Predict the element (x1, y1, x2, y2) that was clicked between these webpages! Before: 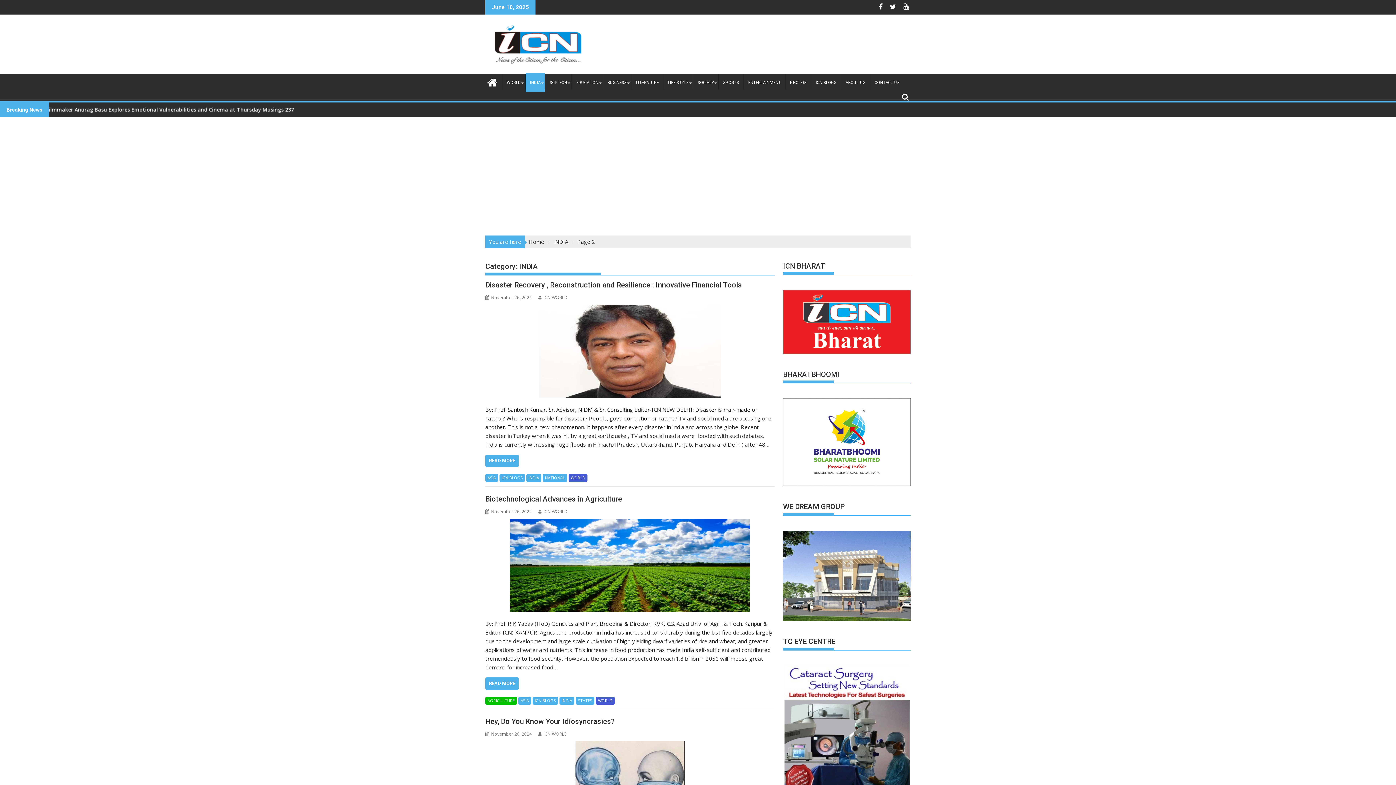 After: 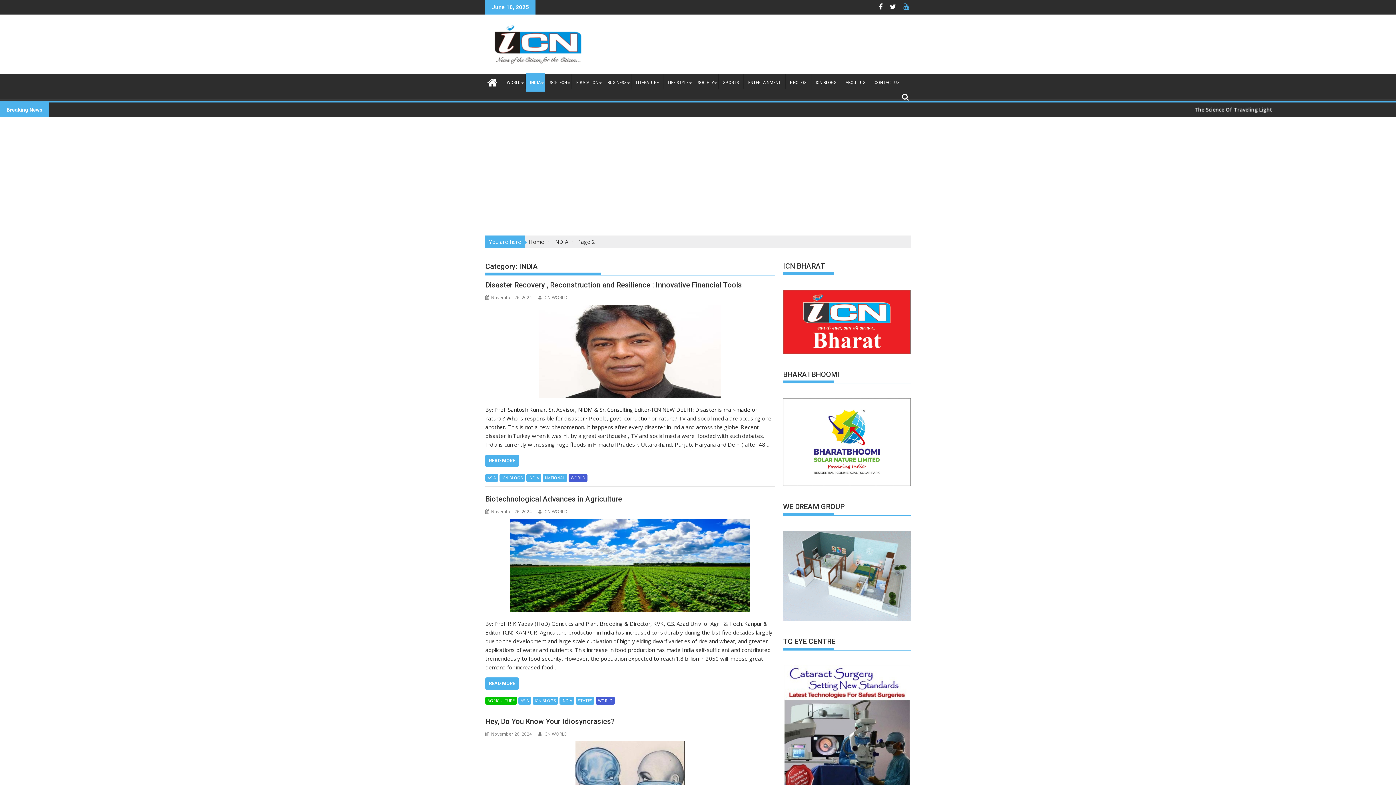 Action: bbox: (900, 2, 910, 10)